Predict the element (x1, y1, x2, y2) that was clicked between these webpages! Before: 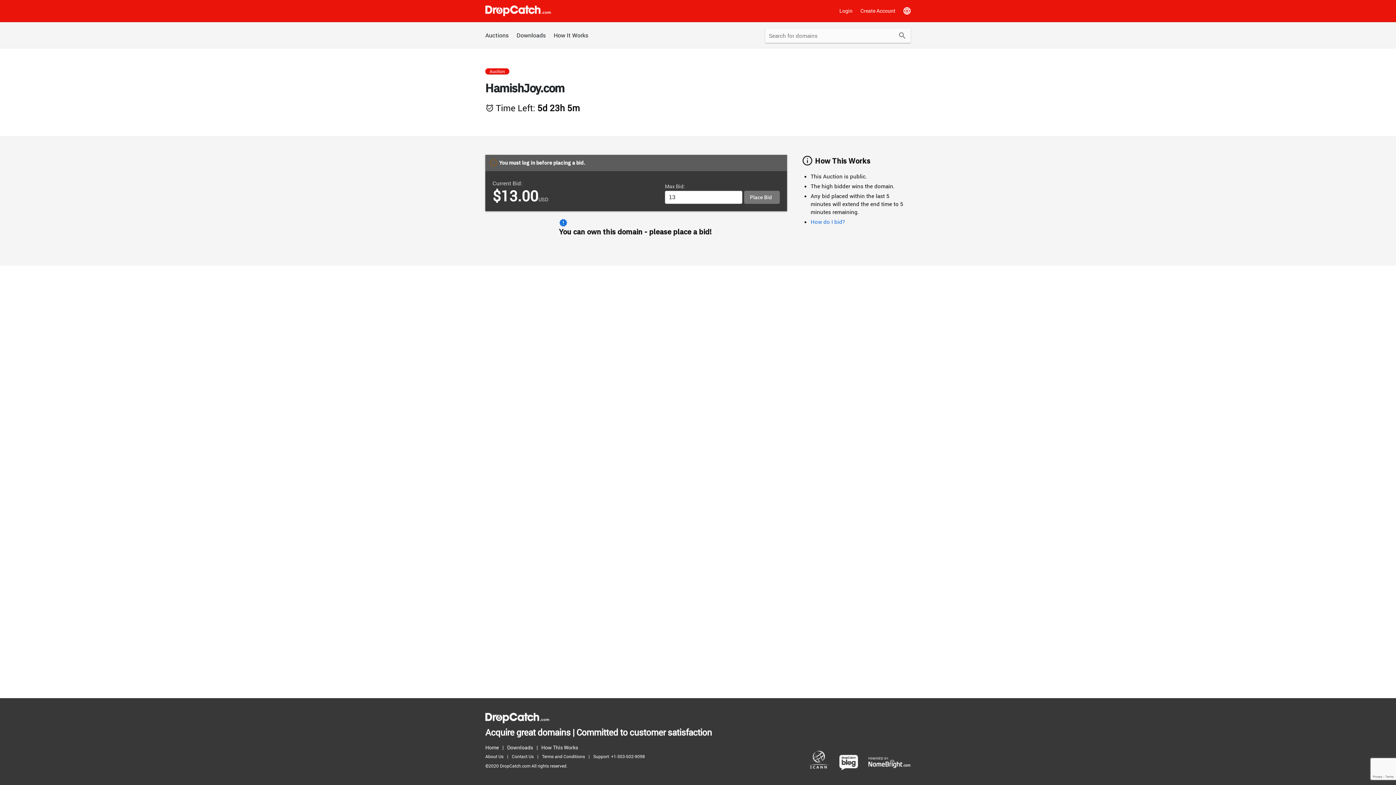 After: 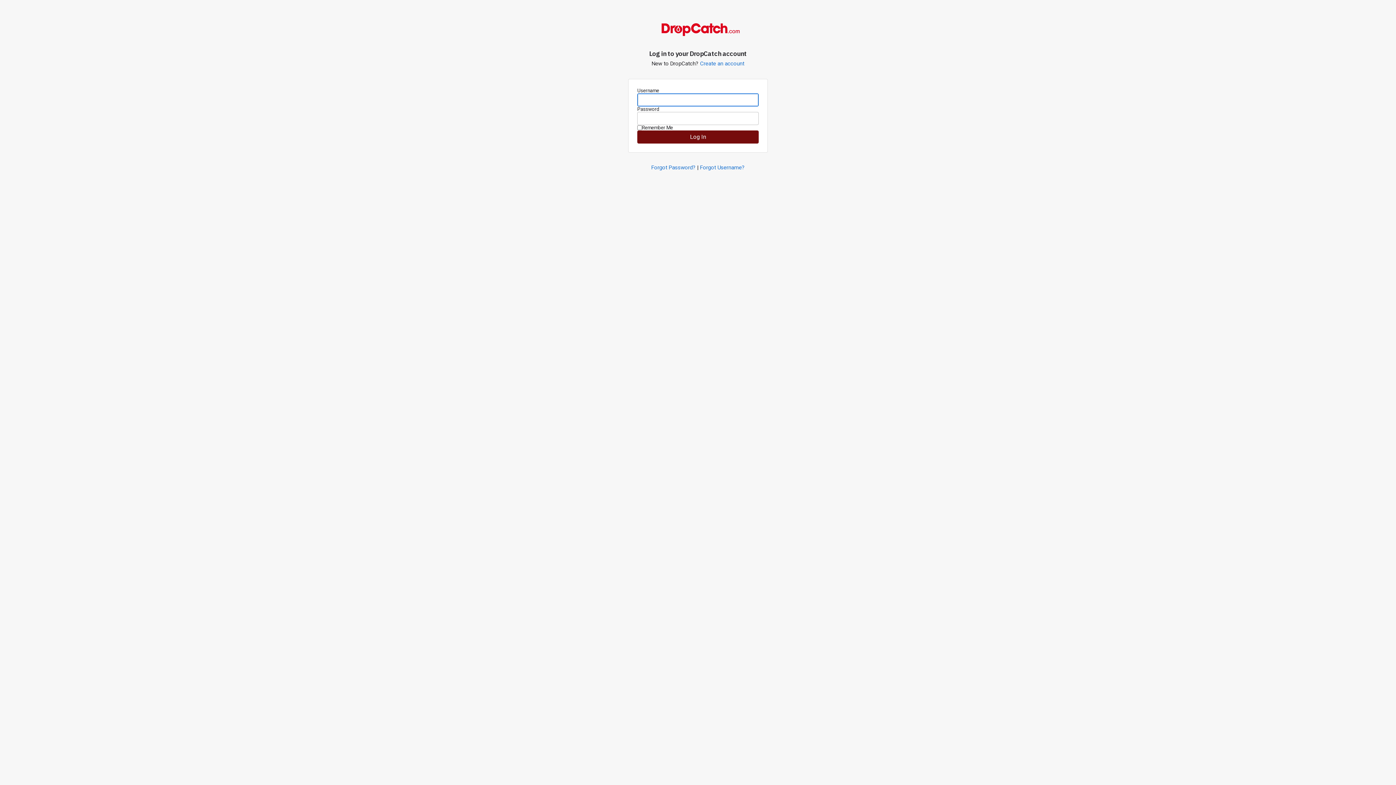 Action: label: Login bbox: (836, 3, 856, 18)